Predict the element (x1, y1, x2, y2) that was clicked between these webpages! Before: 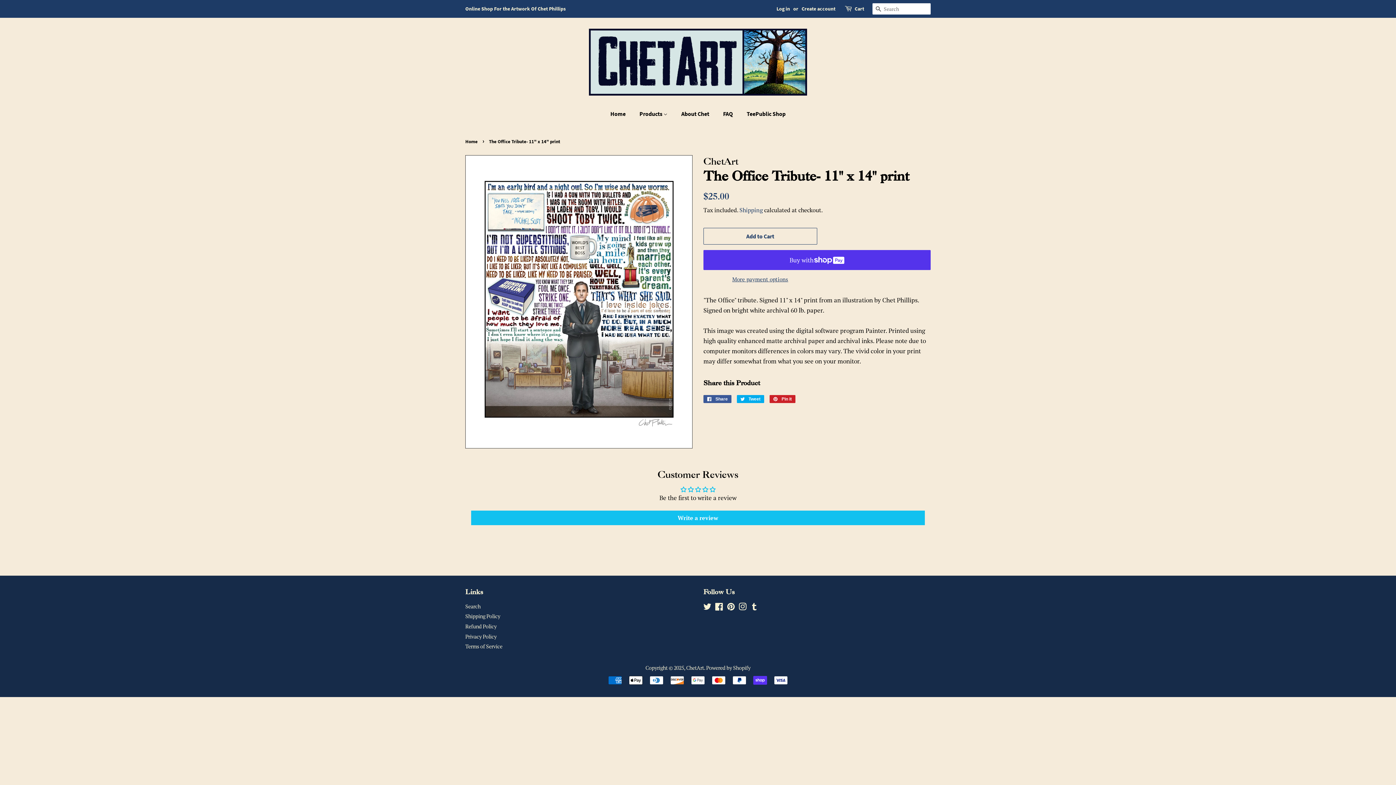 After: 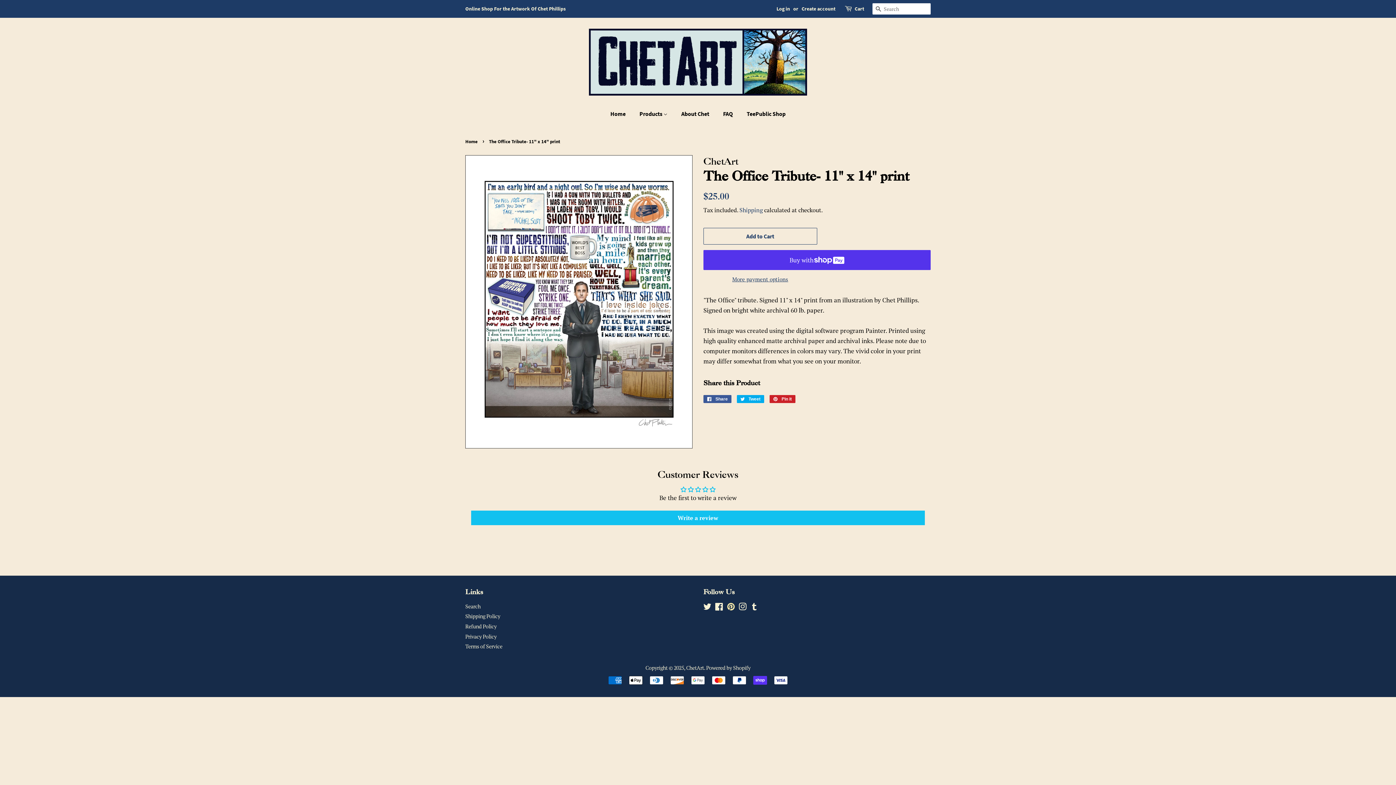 Action: bbox: (727, 521, 735, 528) label: Pinterest